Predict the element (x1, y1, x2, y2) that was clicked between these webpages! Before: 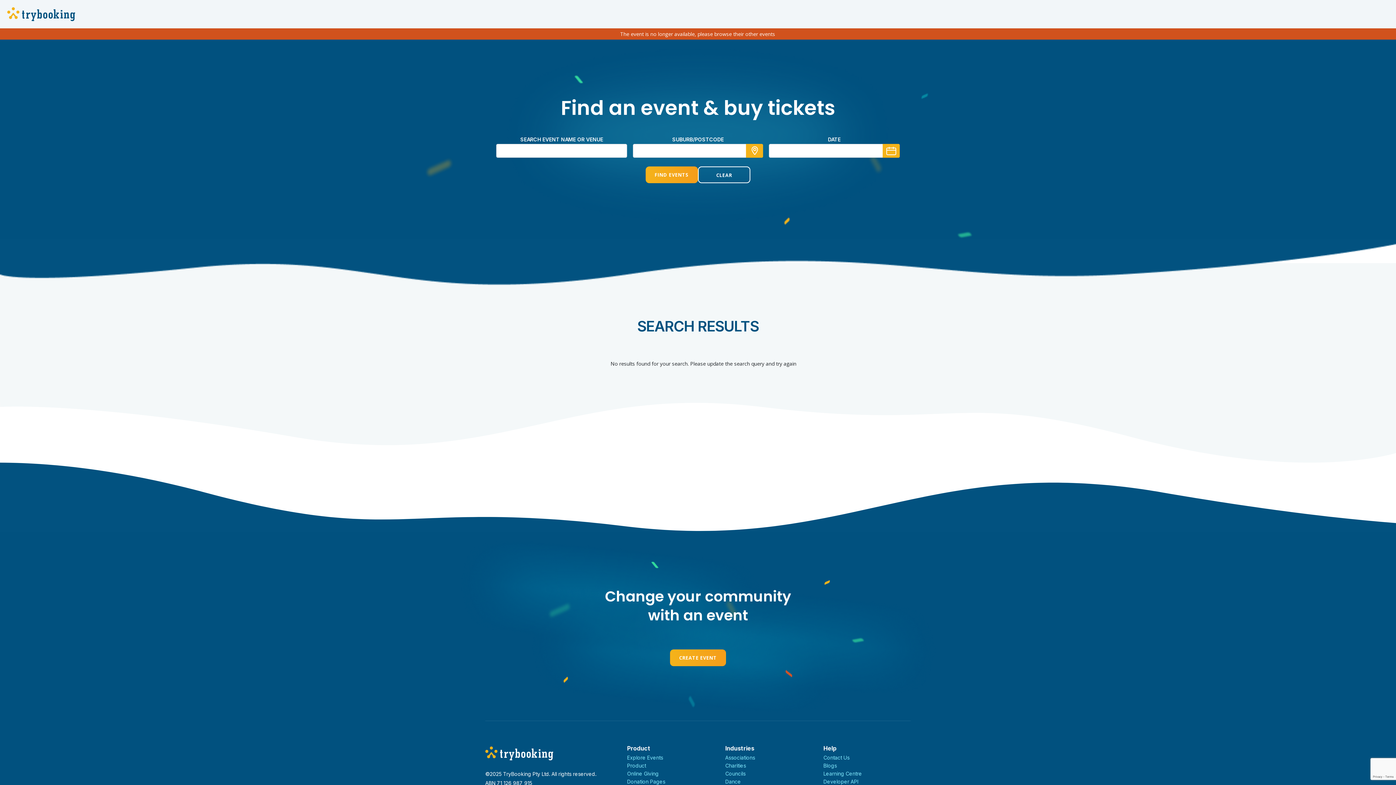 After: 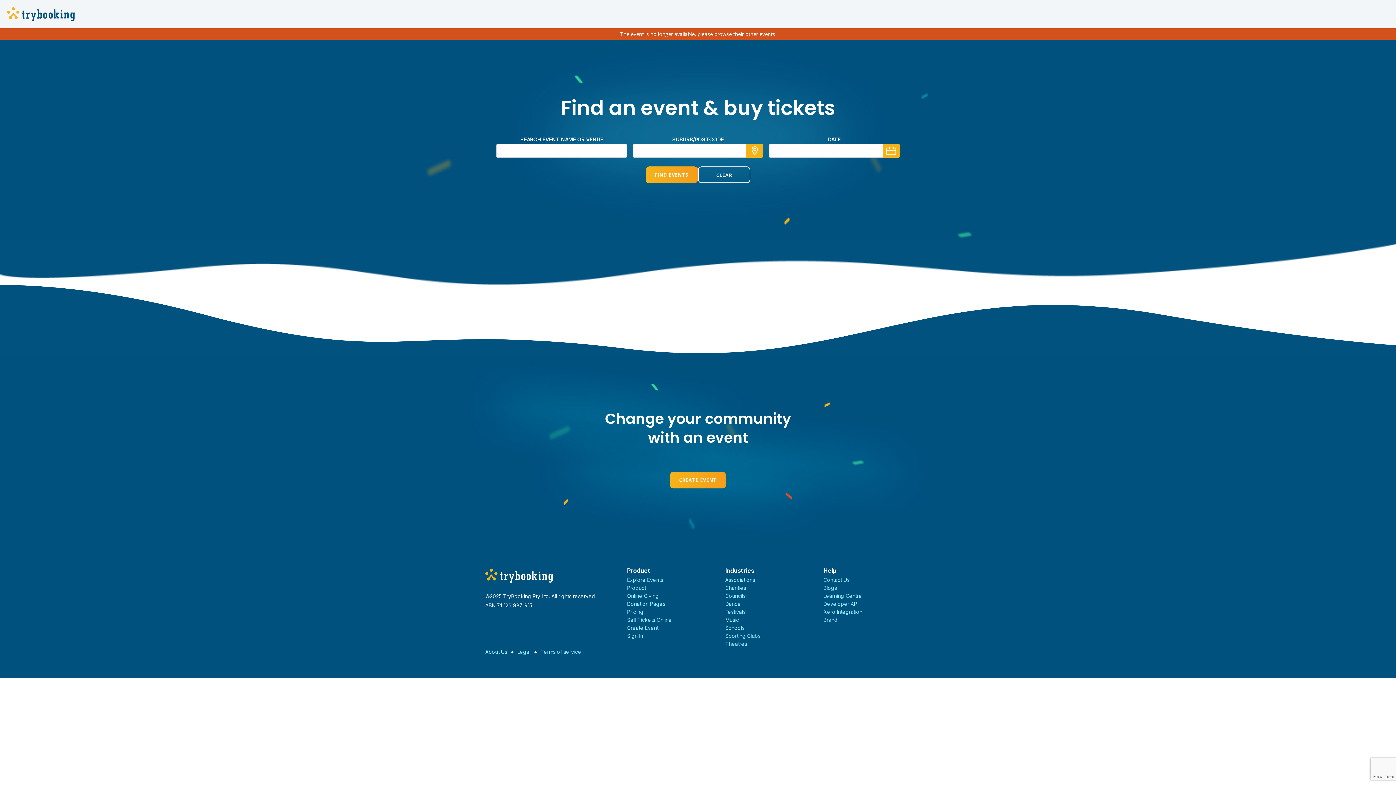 Action: label: CLEAR bbox: (698, 166, 750, 183)